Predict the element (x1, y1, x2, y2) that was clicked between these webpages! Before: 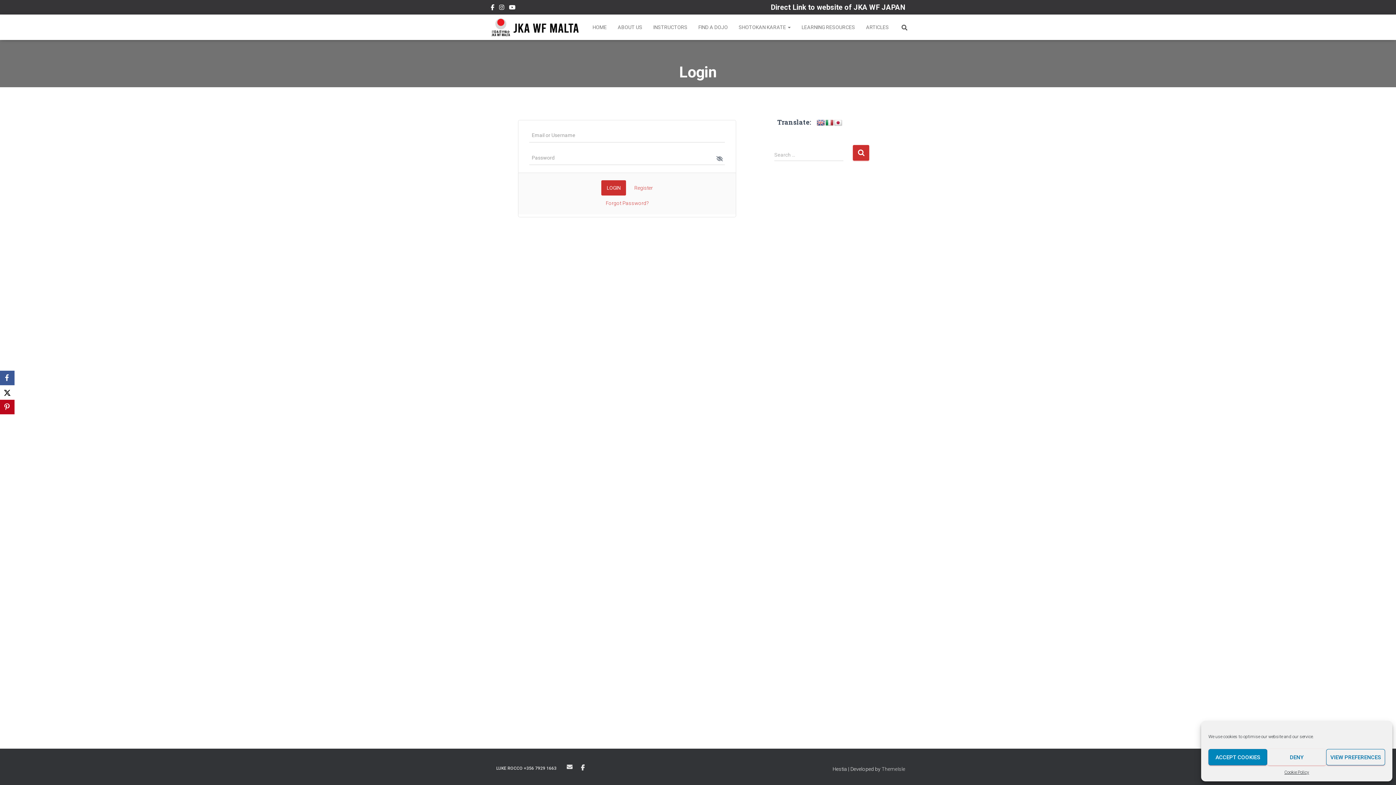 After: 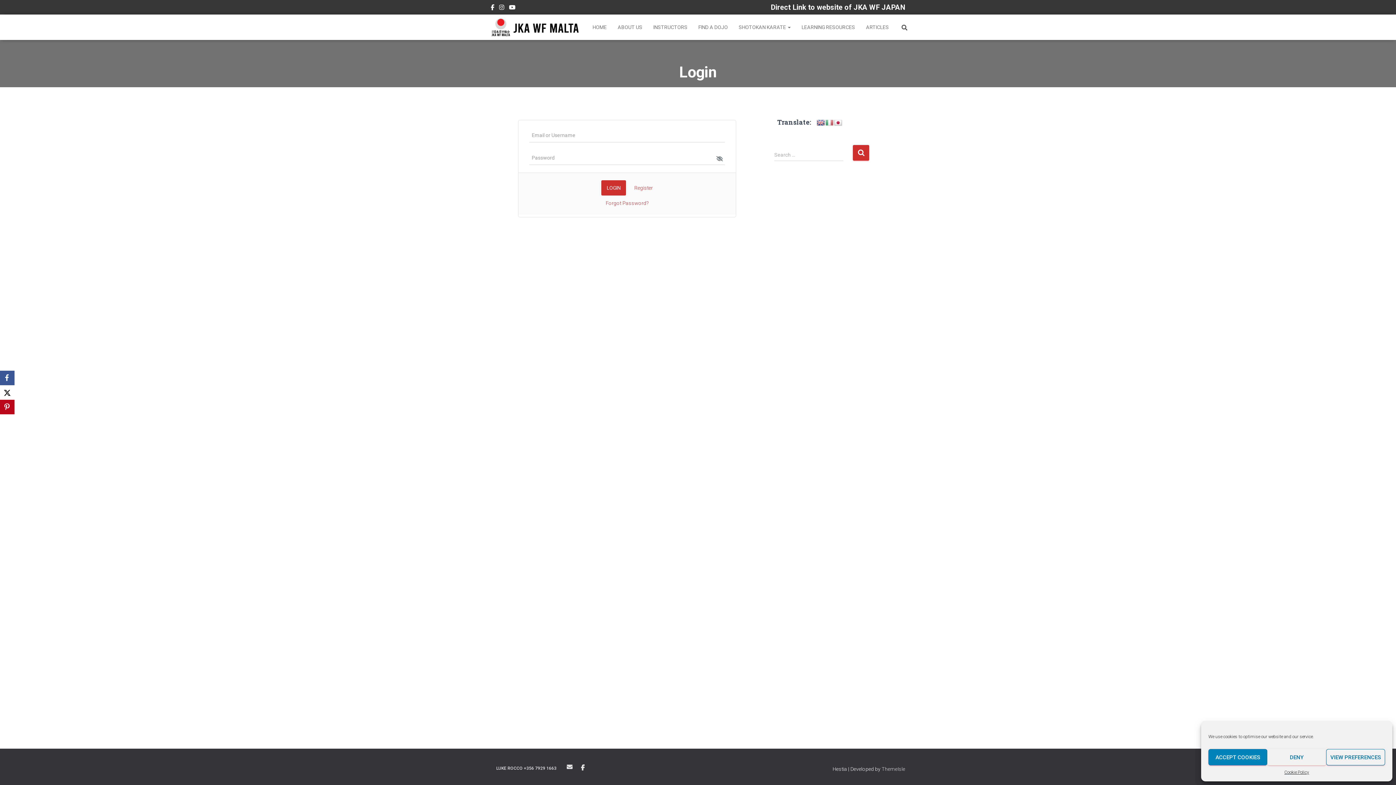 Action: bbox: (825, 119, 833, 126)